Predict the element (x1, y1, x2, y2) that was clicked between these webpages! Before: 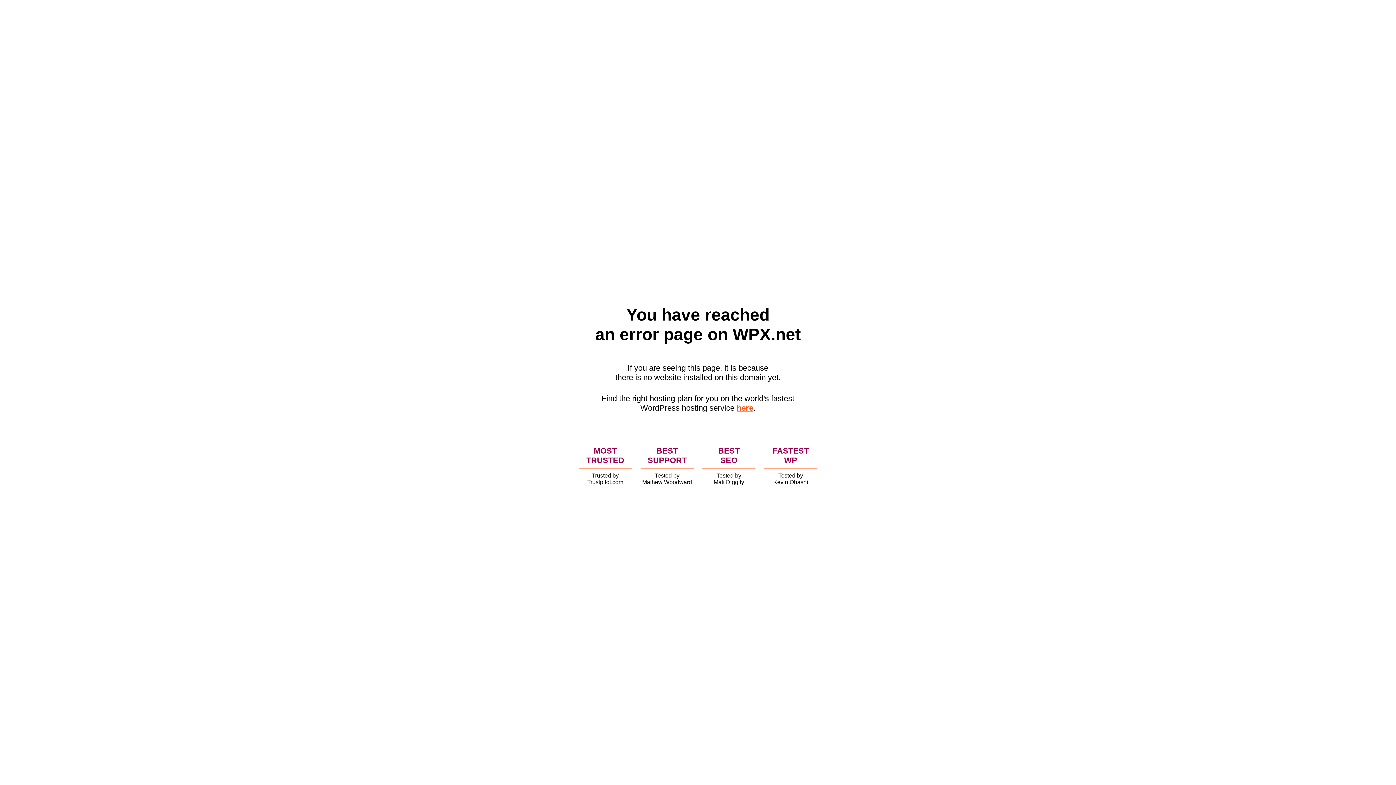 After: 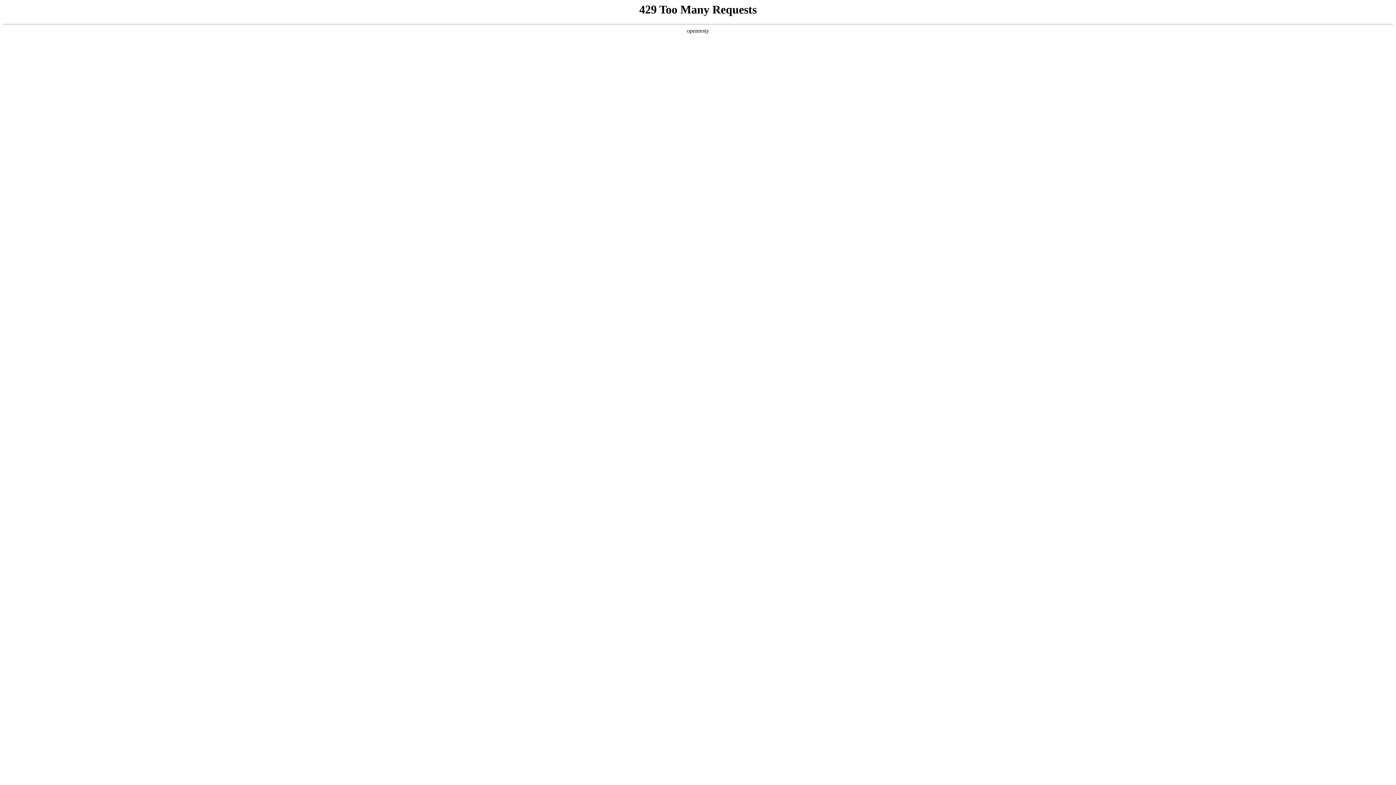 Action: bbox: (736, 403, 753, 412) label: here